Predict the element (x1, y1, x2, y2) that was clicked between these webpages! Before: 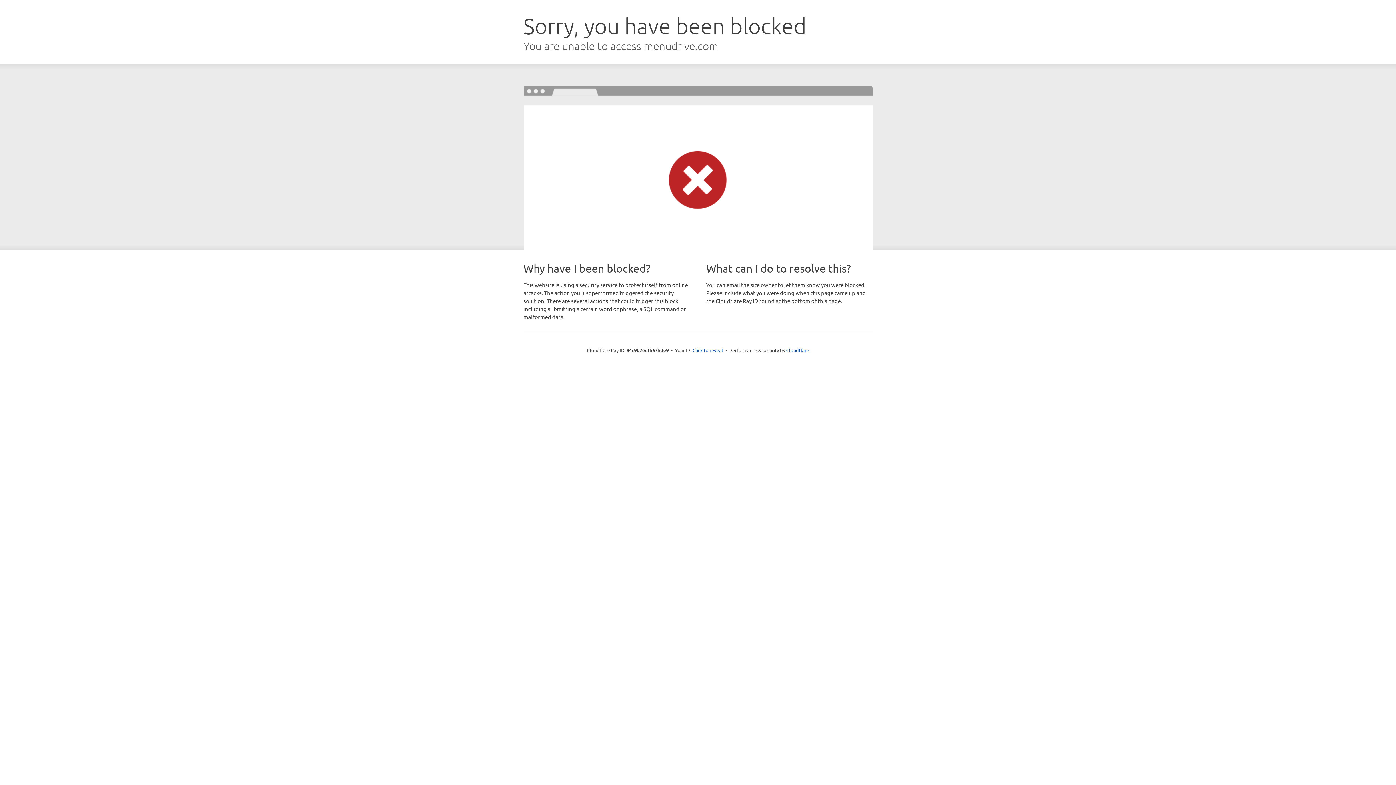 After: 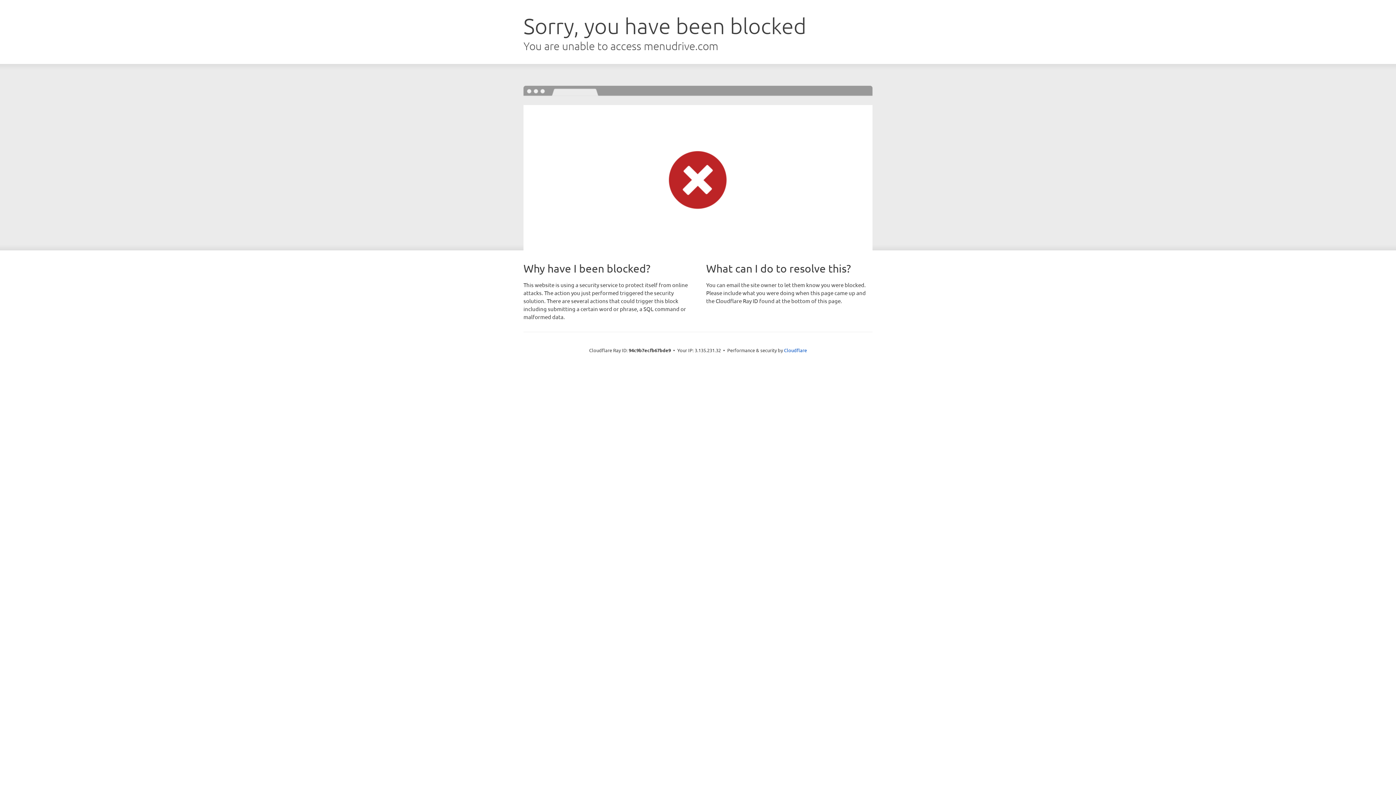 Action: bbox: (692, 346, 723, 353) label: Click to reveal